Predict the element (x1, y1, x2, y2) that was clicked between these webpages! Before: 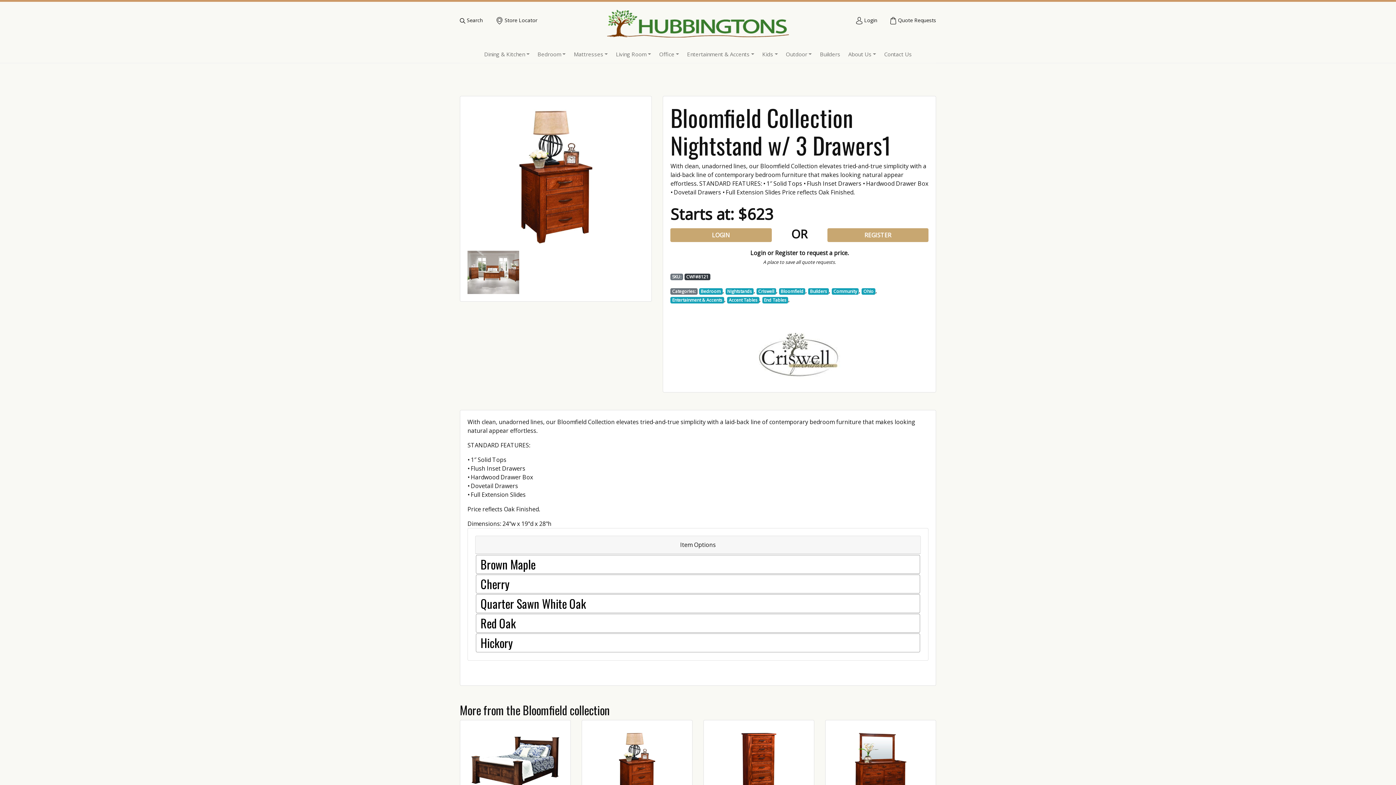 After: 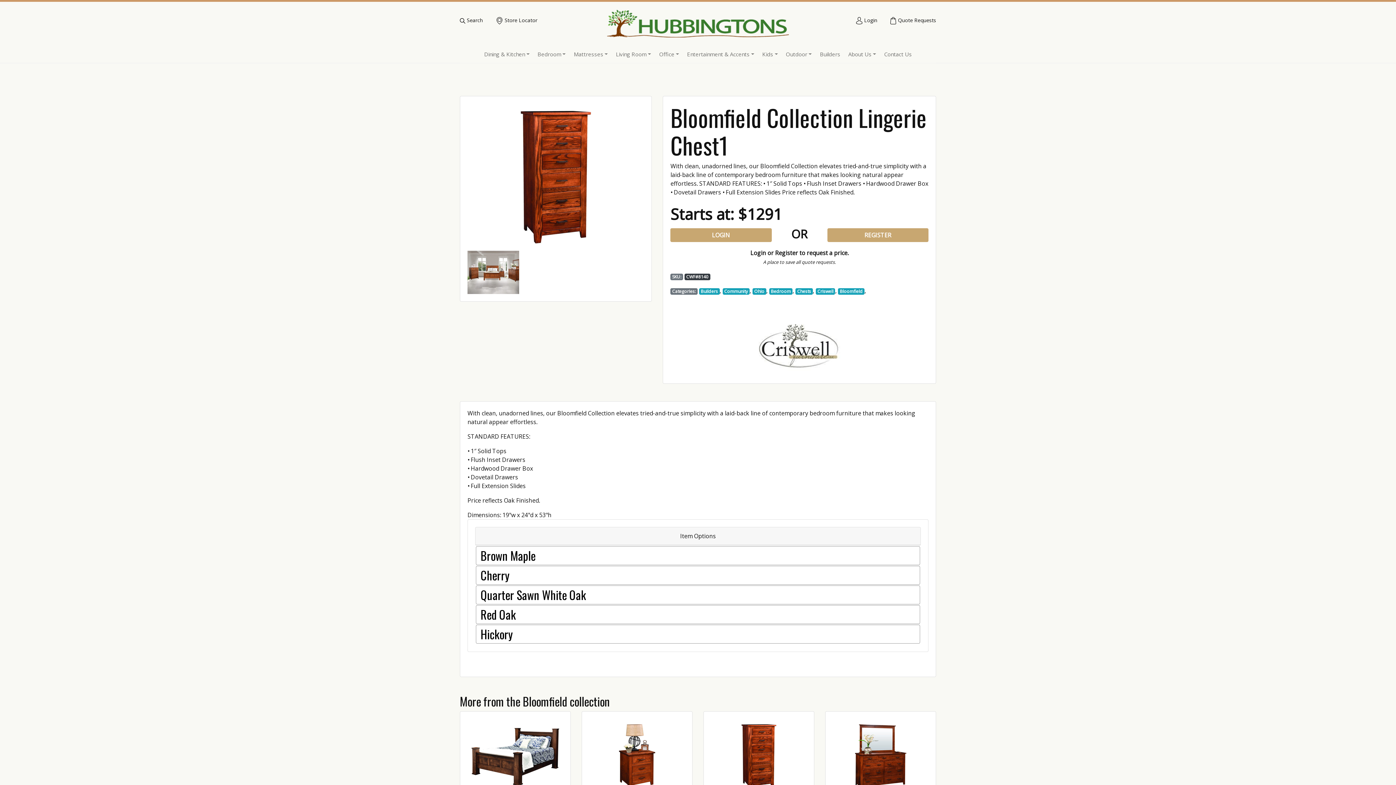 Action: bbox: (715, 729, 802, 802)